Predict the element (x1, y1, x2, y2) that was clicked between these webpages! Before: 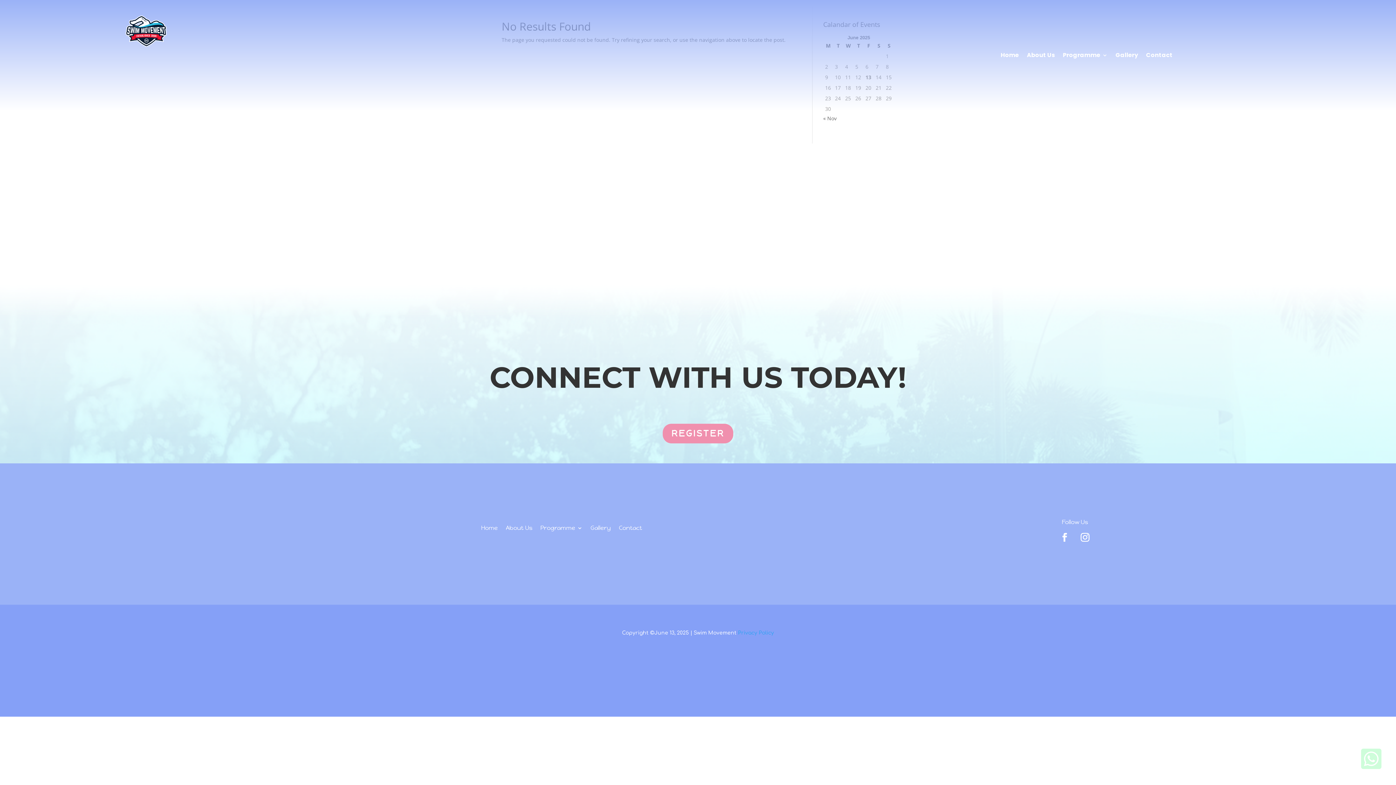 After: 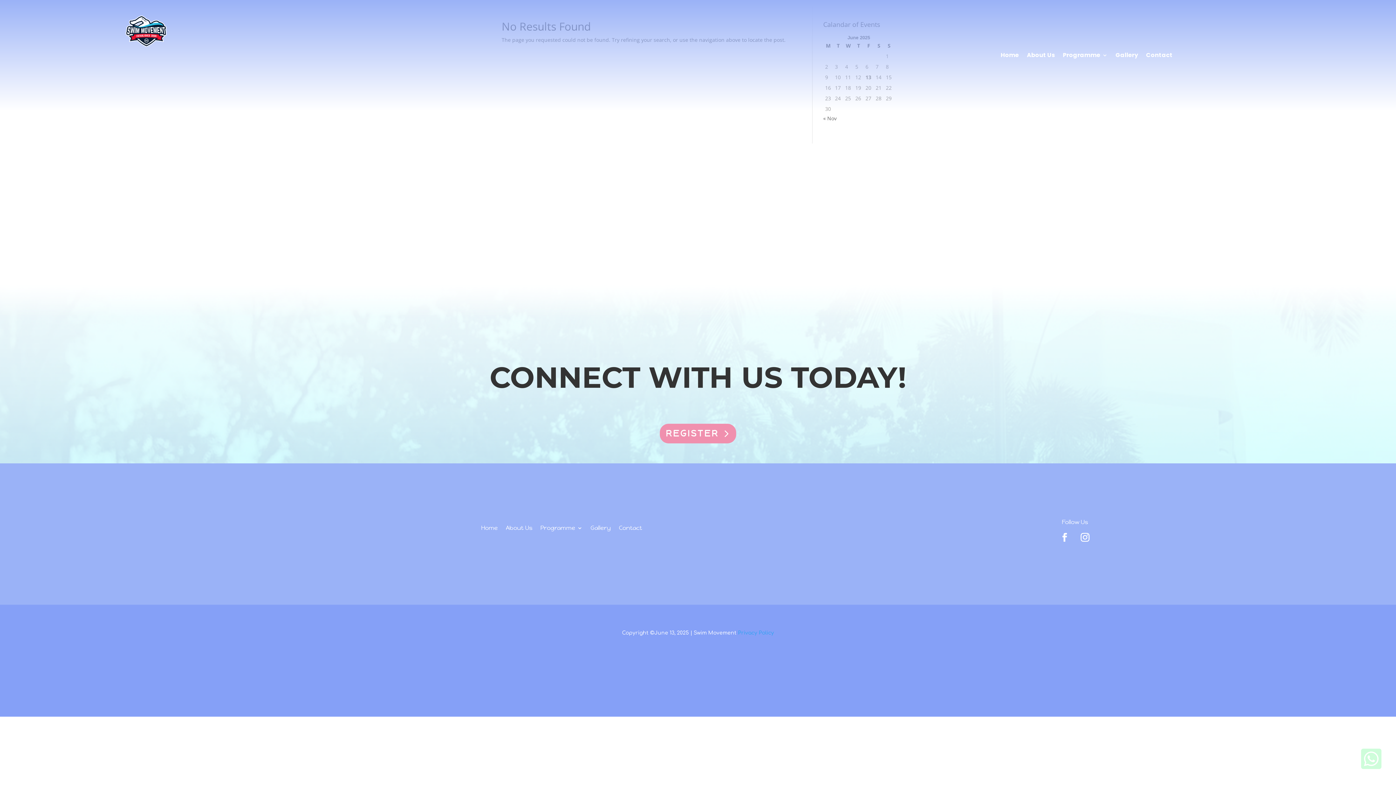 Action: label: REGISTER bbox: (662, 423, 733, 443)